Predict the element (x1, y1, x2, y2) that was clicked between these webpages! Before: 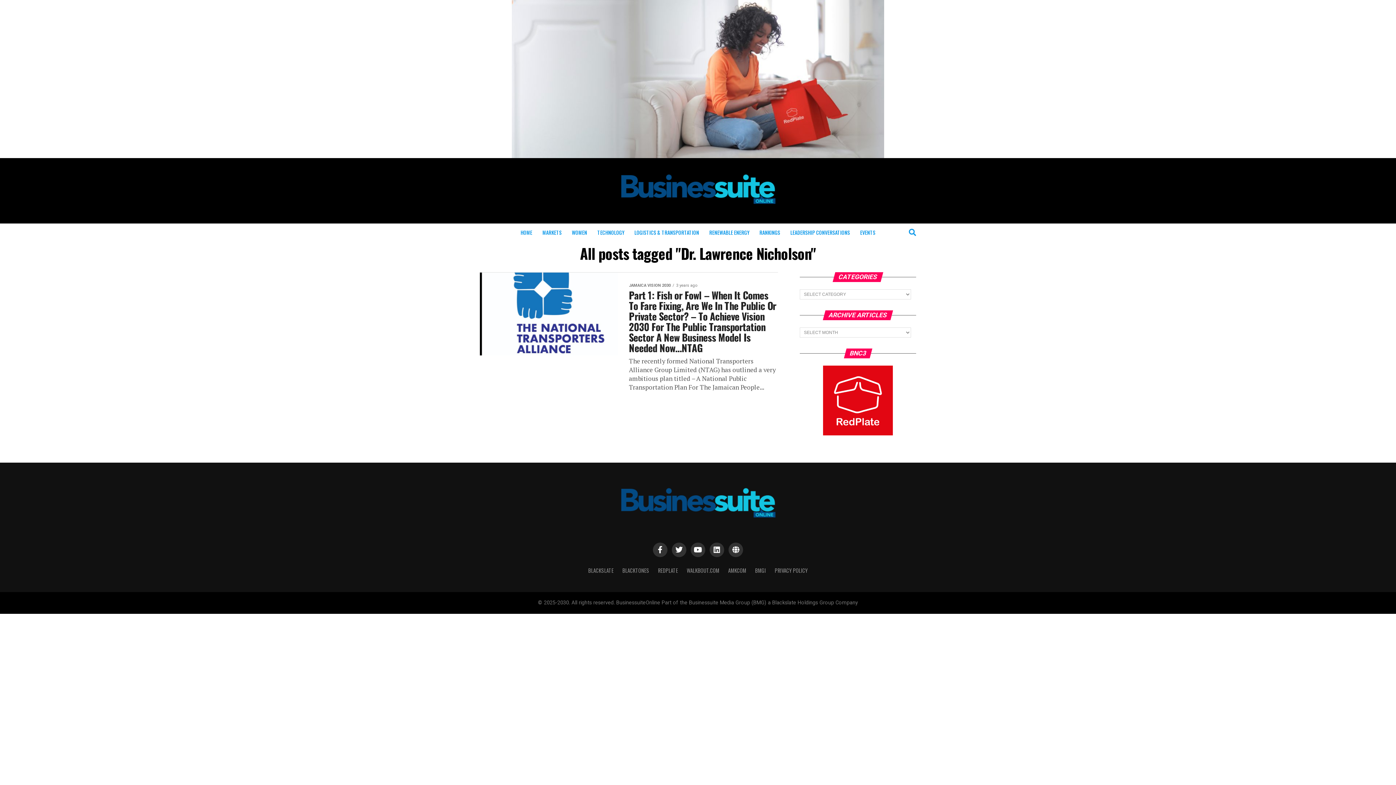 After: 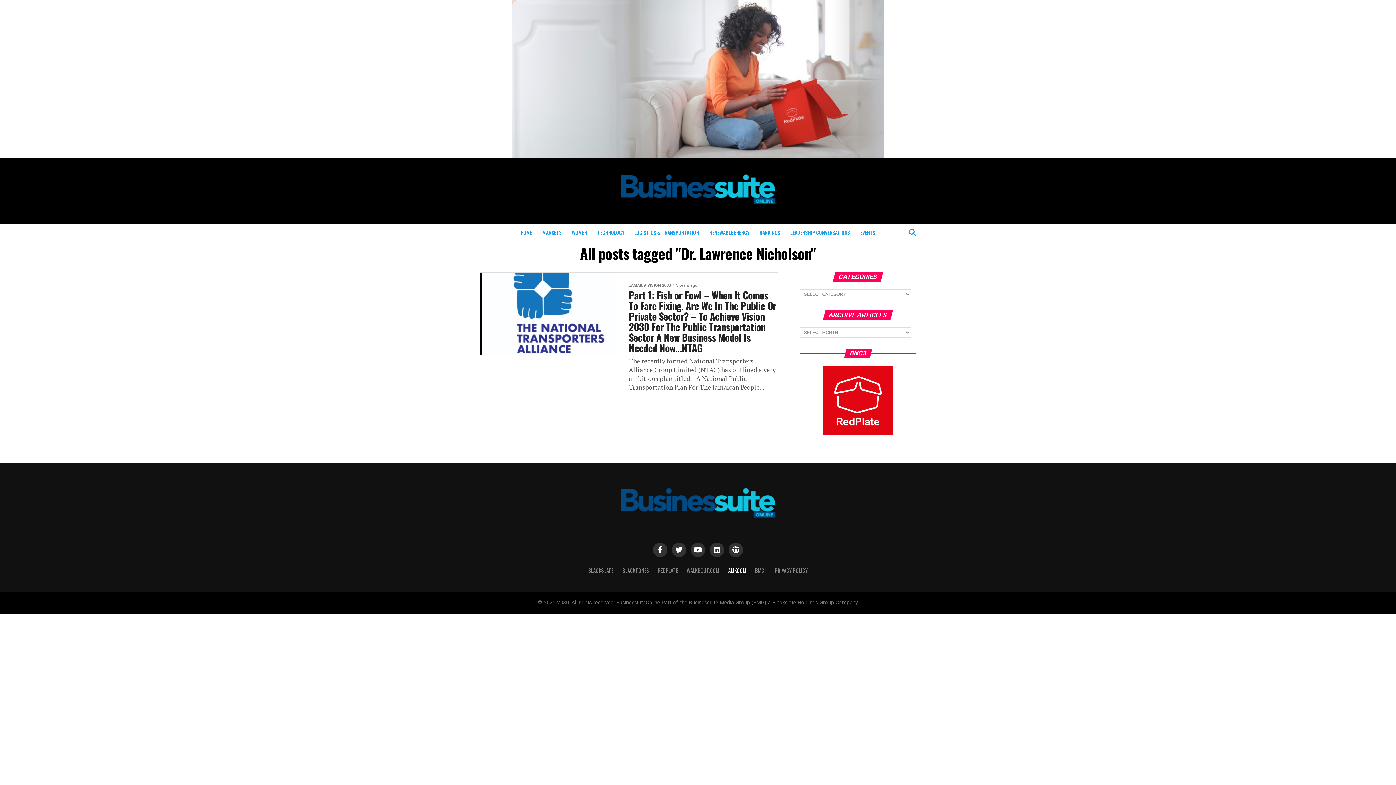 Action: bbox: (728, 566, 746, 574) label: AMKCOM